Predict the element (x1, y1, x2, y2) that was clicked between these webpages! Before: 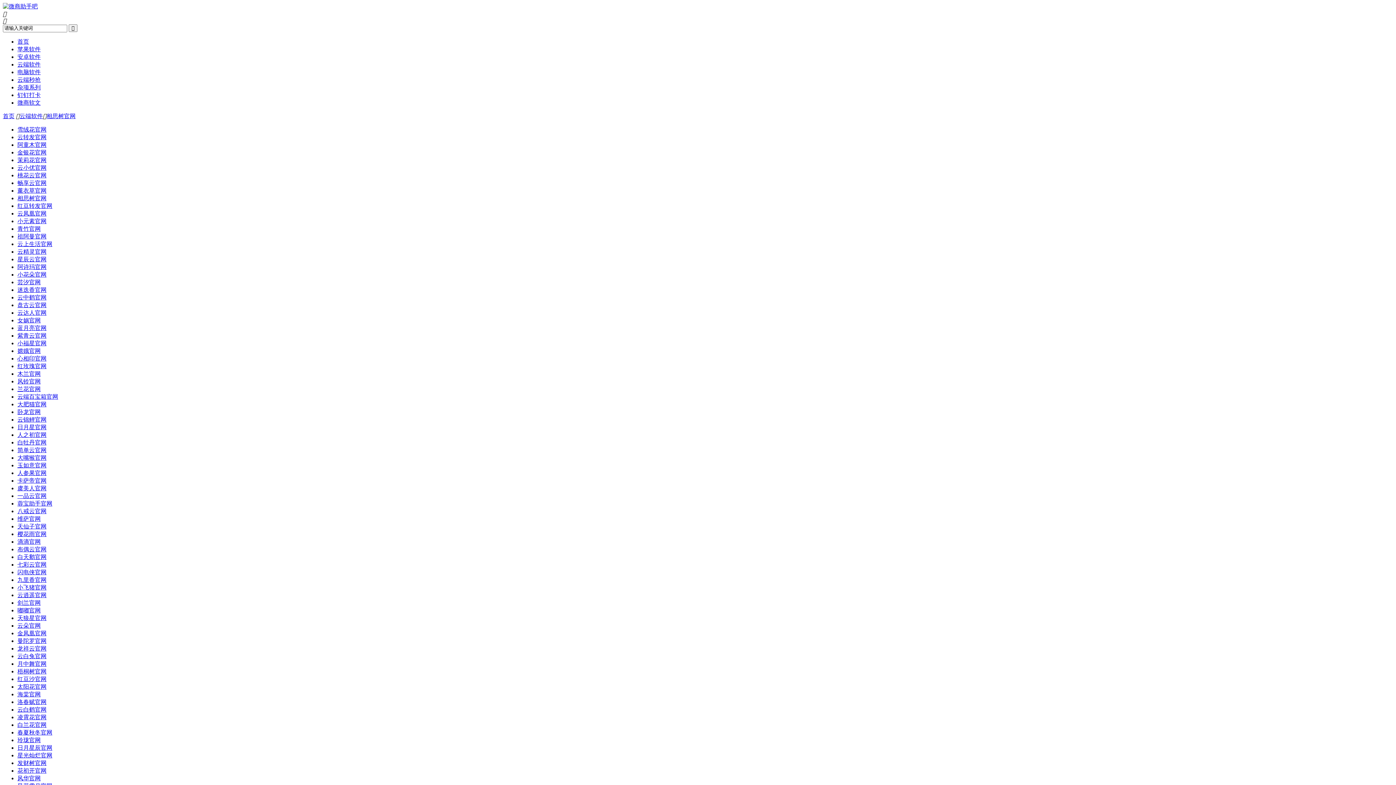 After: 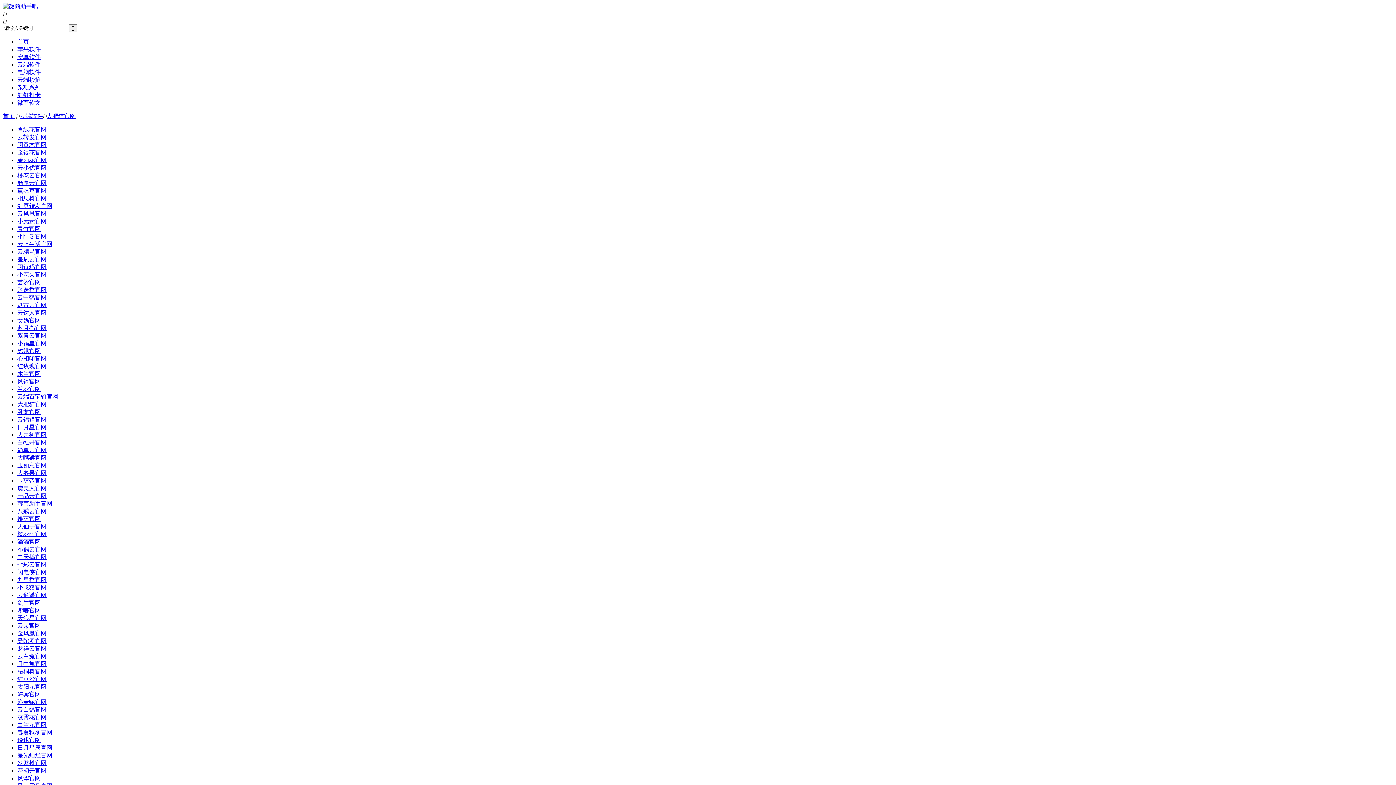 Action: bbox: (17, 401, 46, 407) label: 大肥猫官网